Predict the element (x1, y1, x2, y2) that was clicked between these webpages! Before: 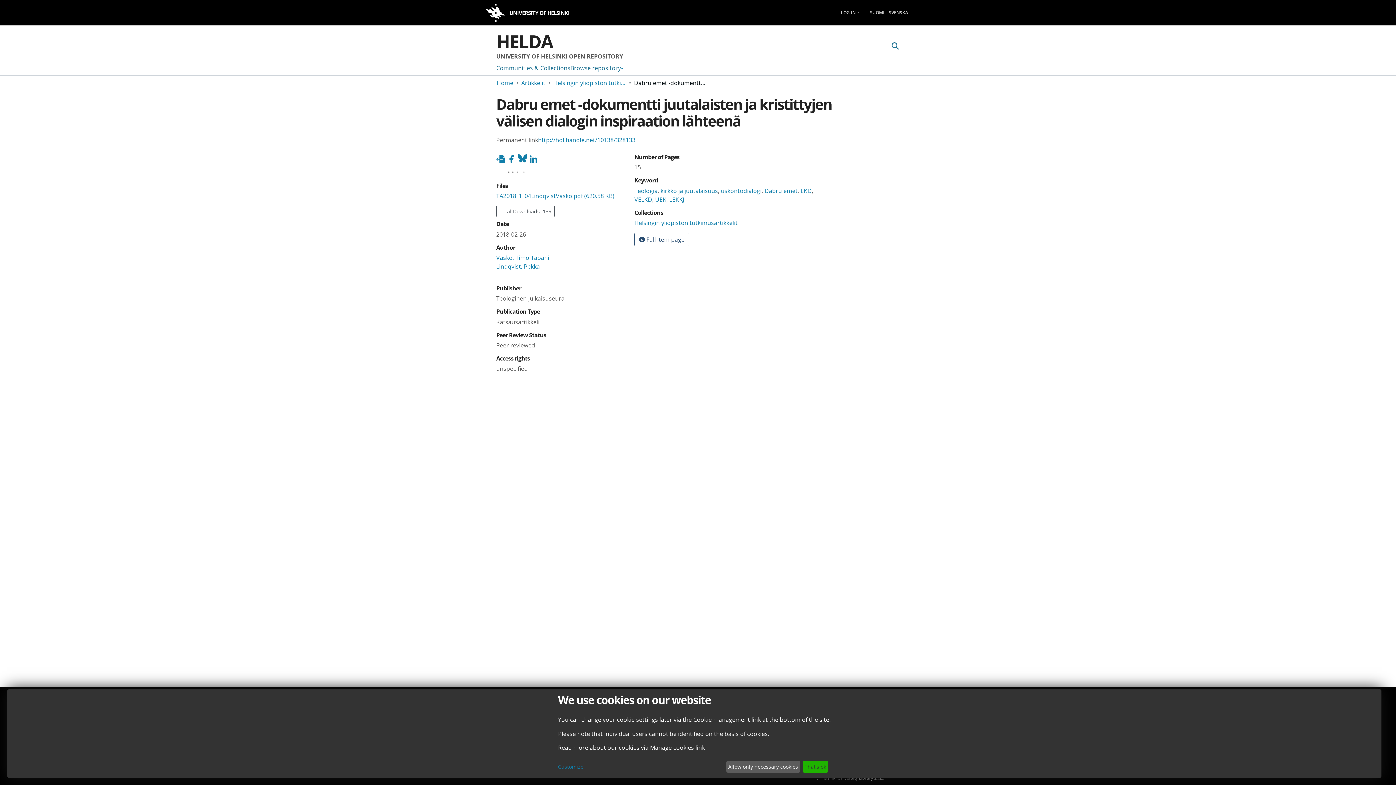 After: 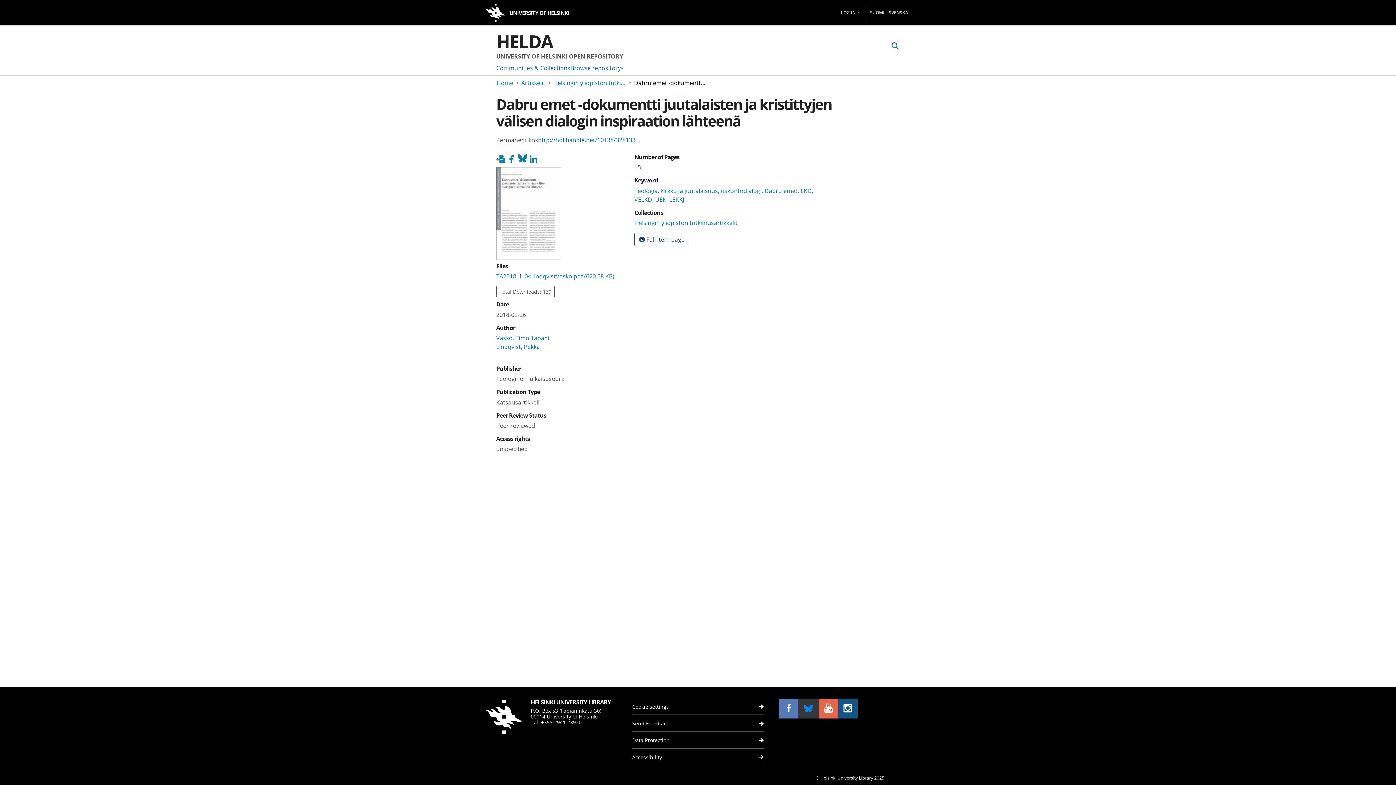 Action: bbox: (726, 761, 800, 773) label: Allow only necessary cookies